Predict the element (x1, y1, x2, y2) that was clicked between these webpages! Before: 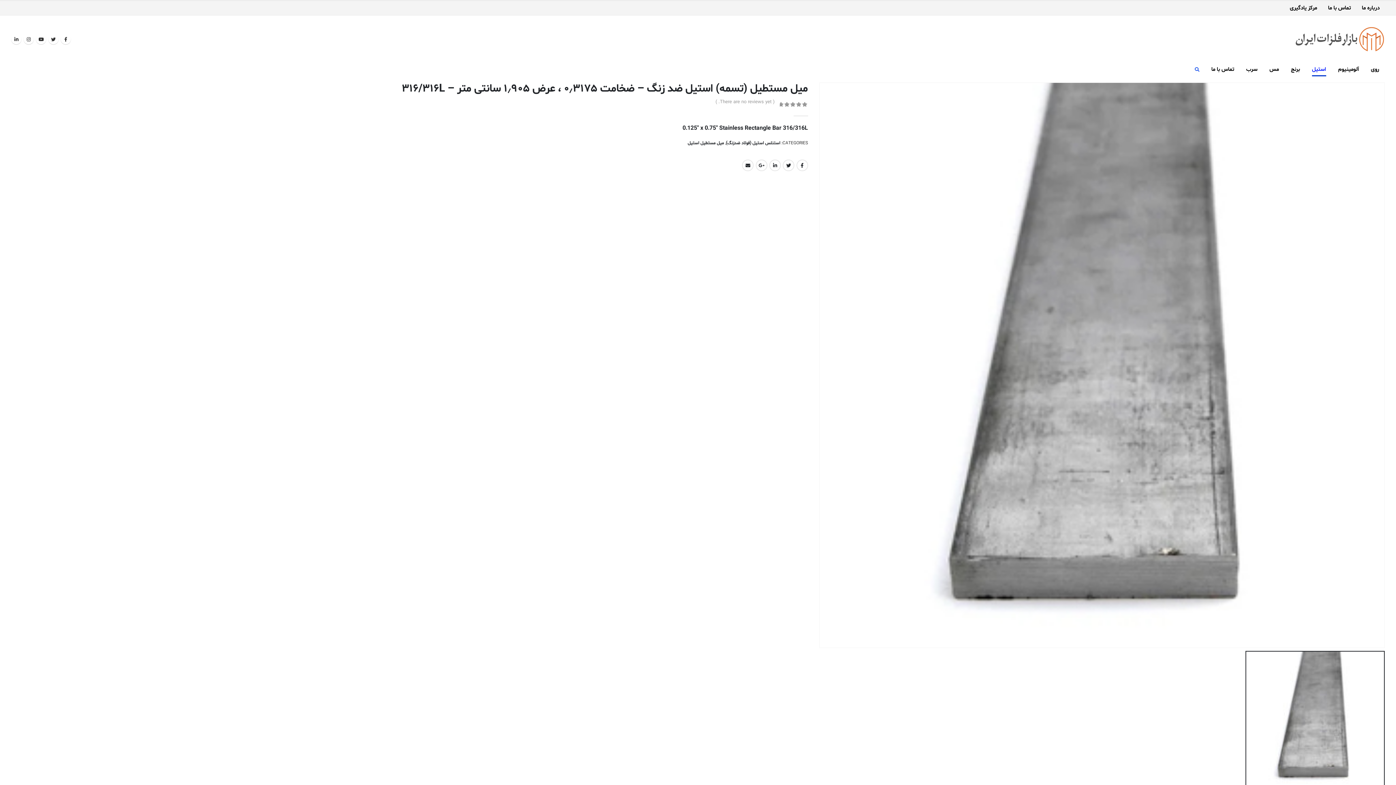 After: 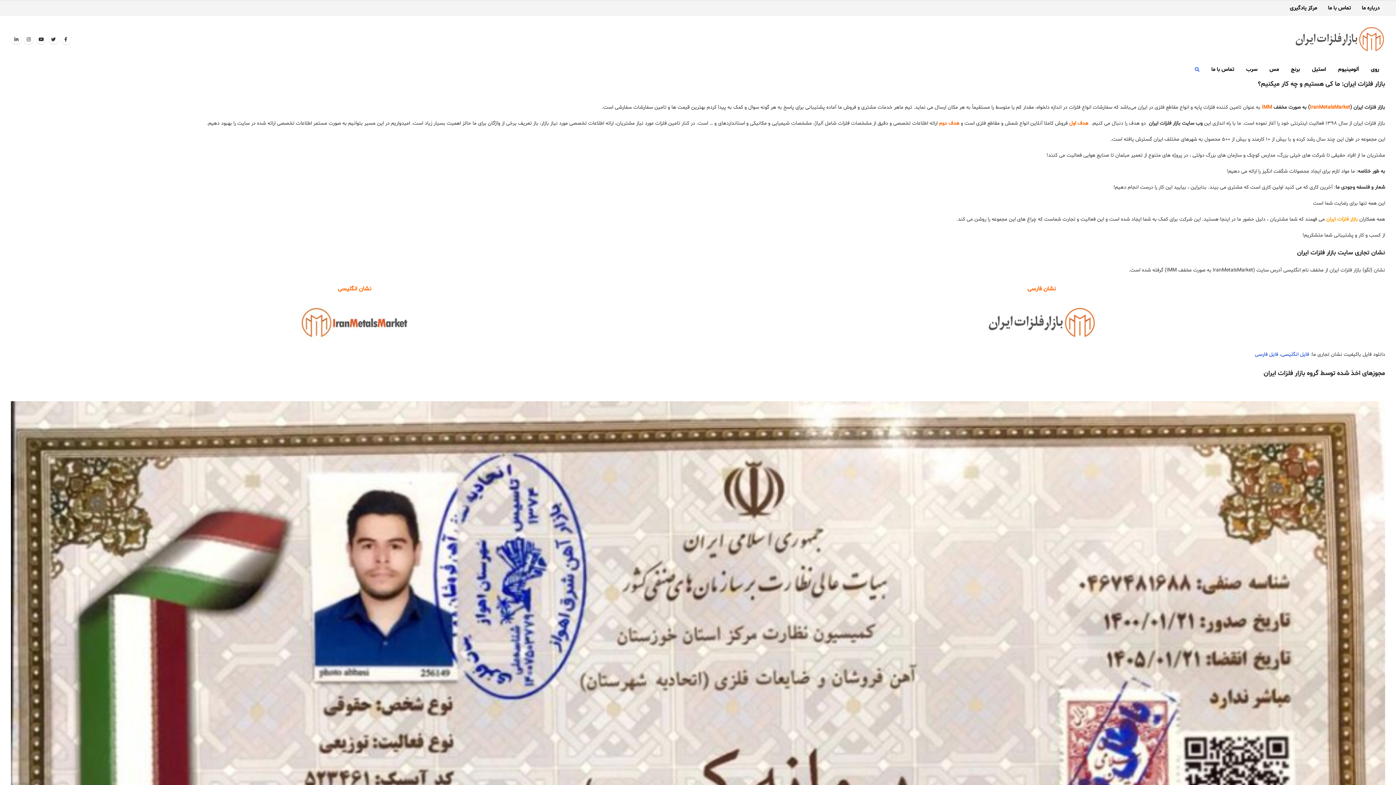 Action: bbox: (1356, 4, 1385, 12) label: درباره ما